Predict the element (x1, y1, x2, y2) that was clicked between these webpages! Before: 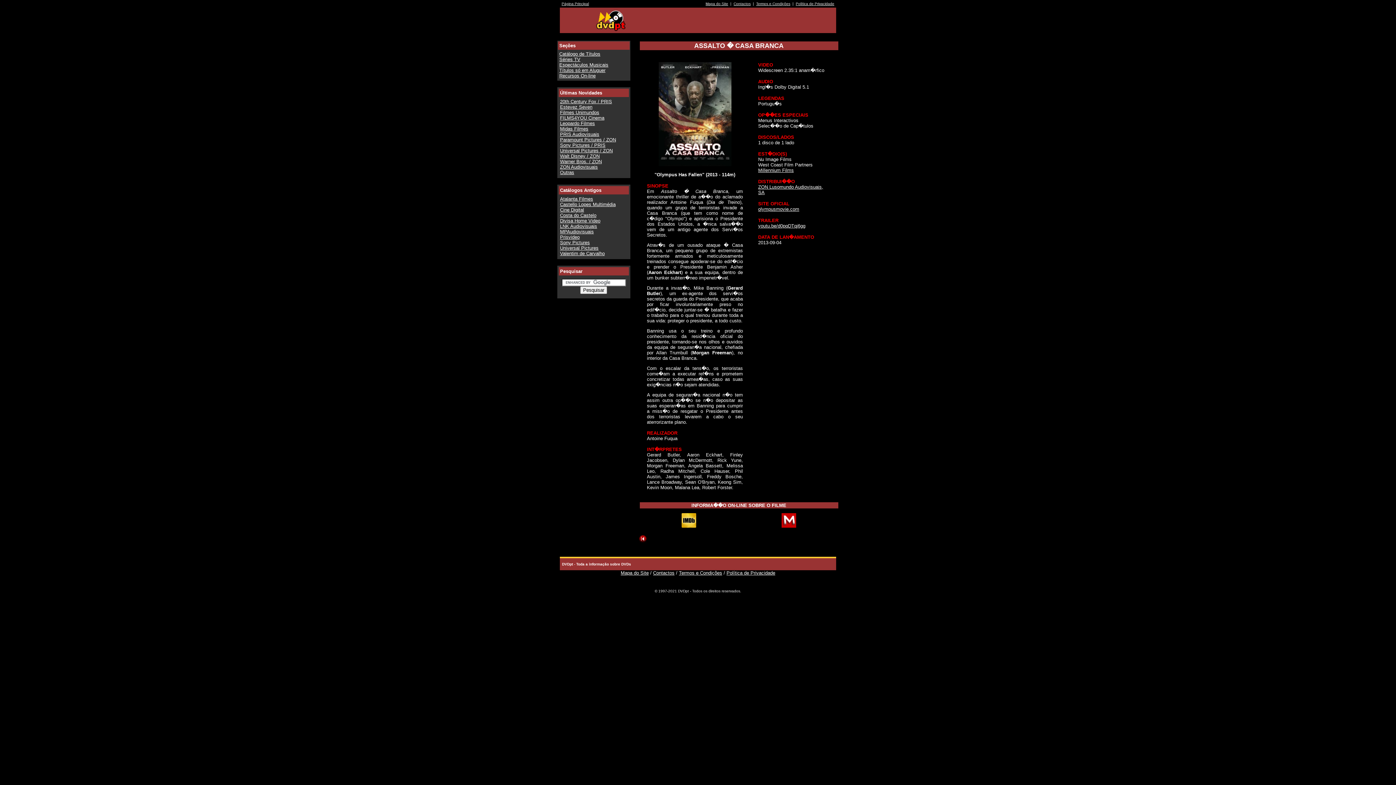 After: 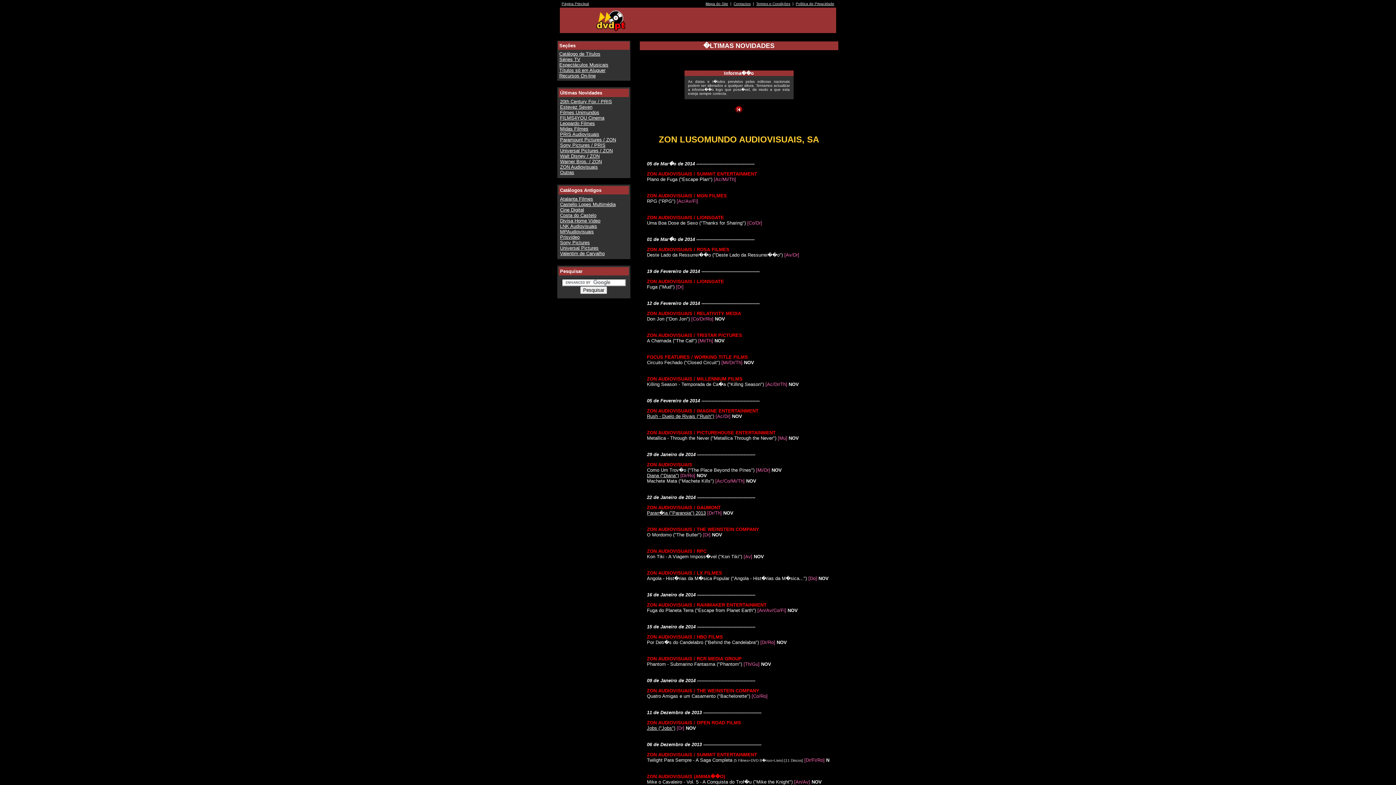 Action: label: ZON Audiovisuais bbox: (560, 164, 598, 169)